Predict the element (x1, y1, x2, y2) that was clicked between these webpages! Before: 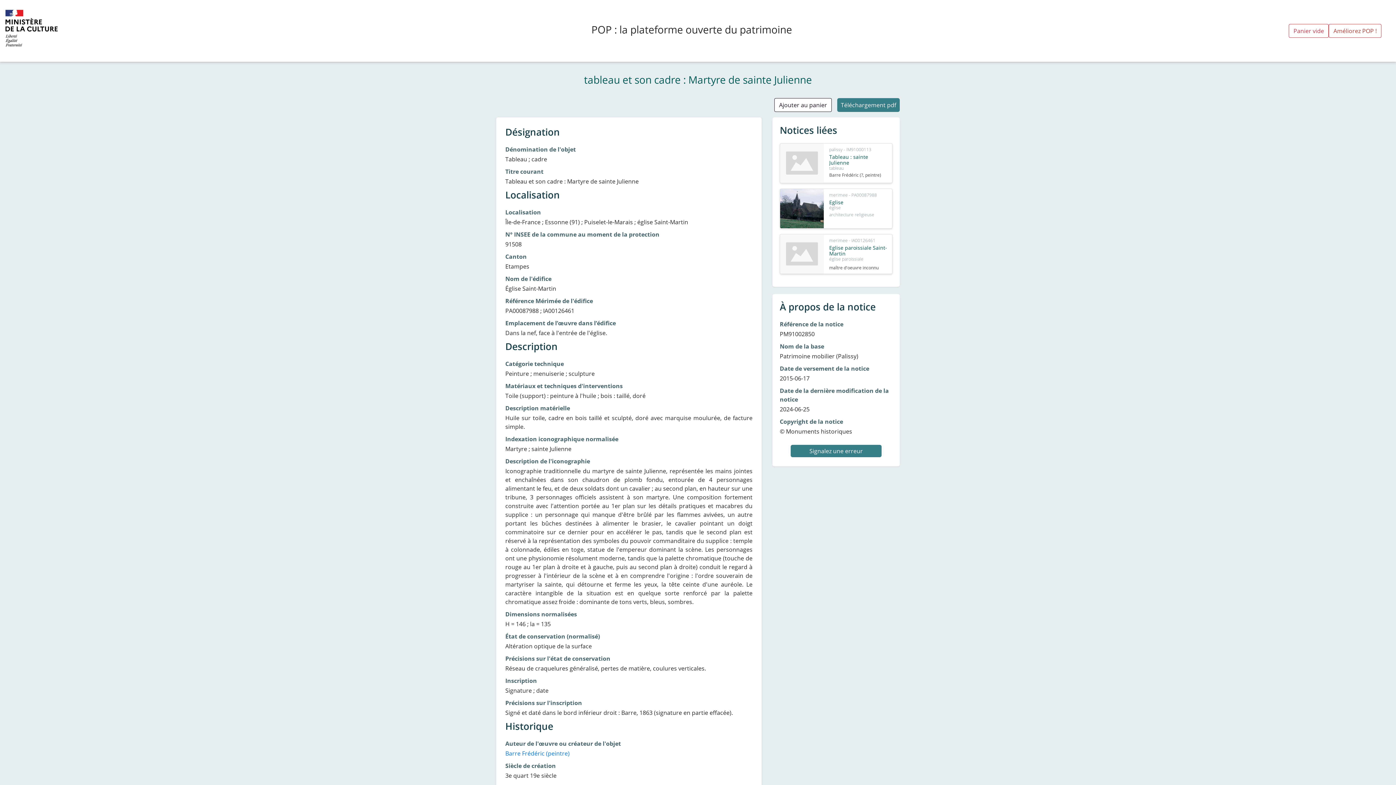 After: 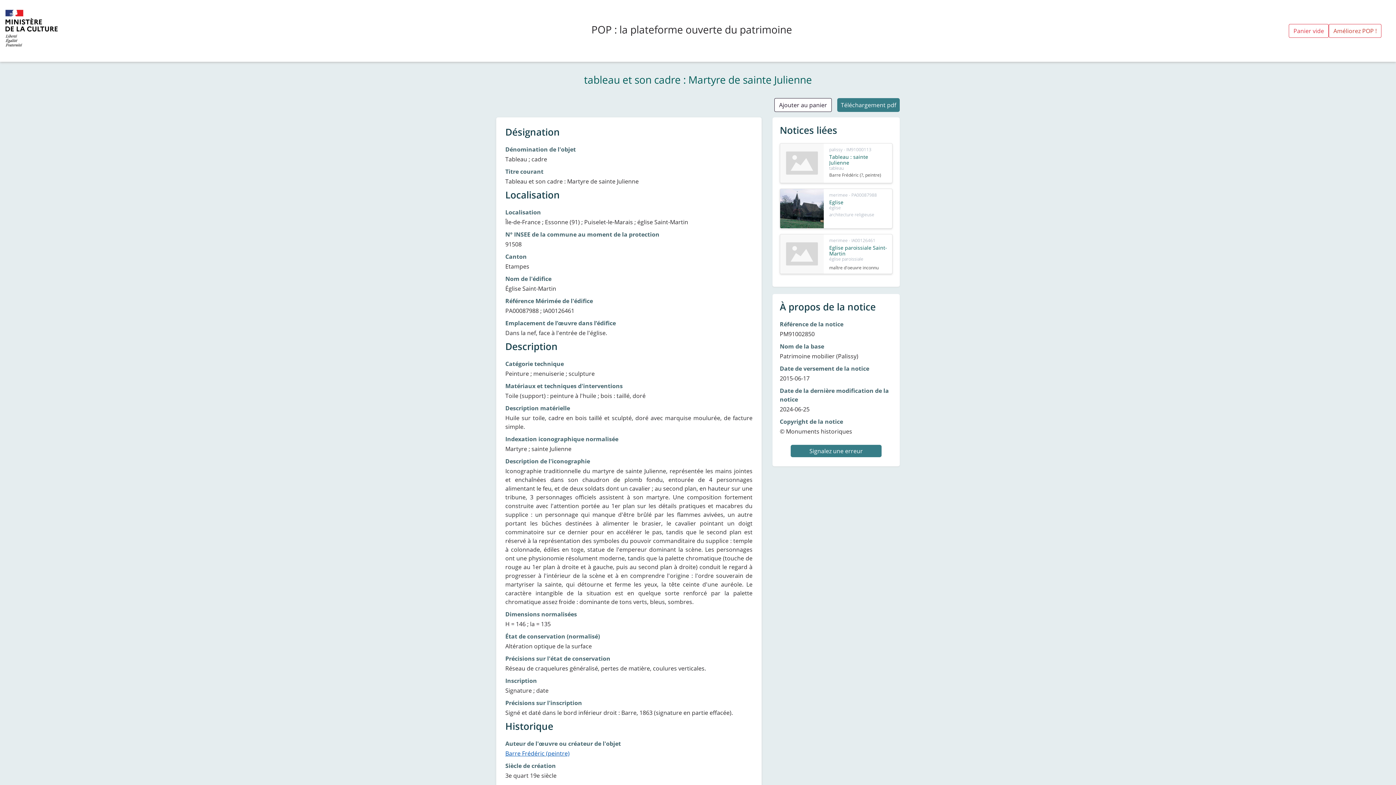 Action: label: Barre Frédéric (peintre) bbox: (505, 749, 569, 757)